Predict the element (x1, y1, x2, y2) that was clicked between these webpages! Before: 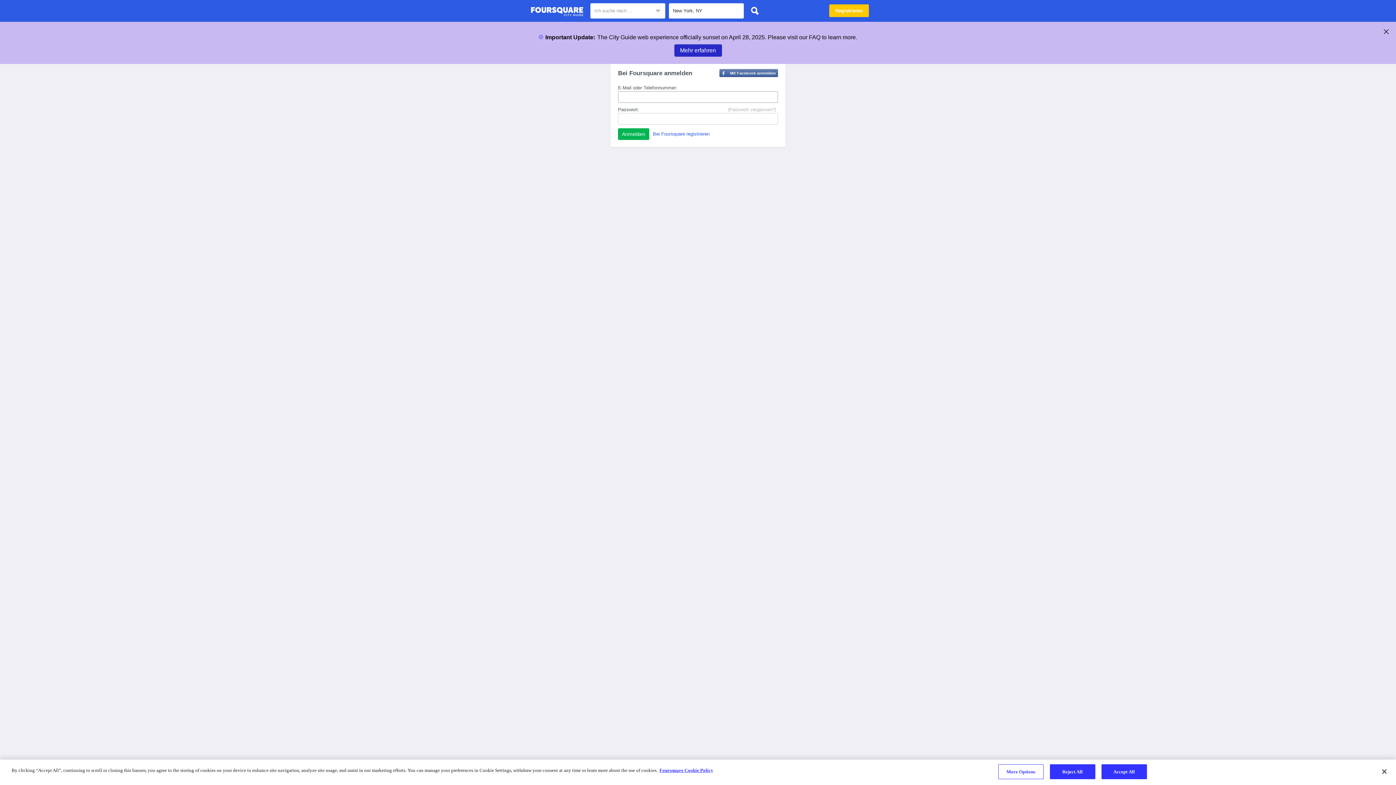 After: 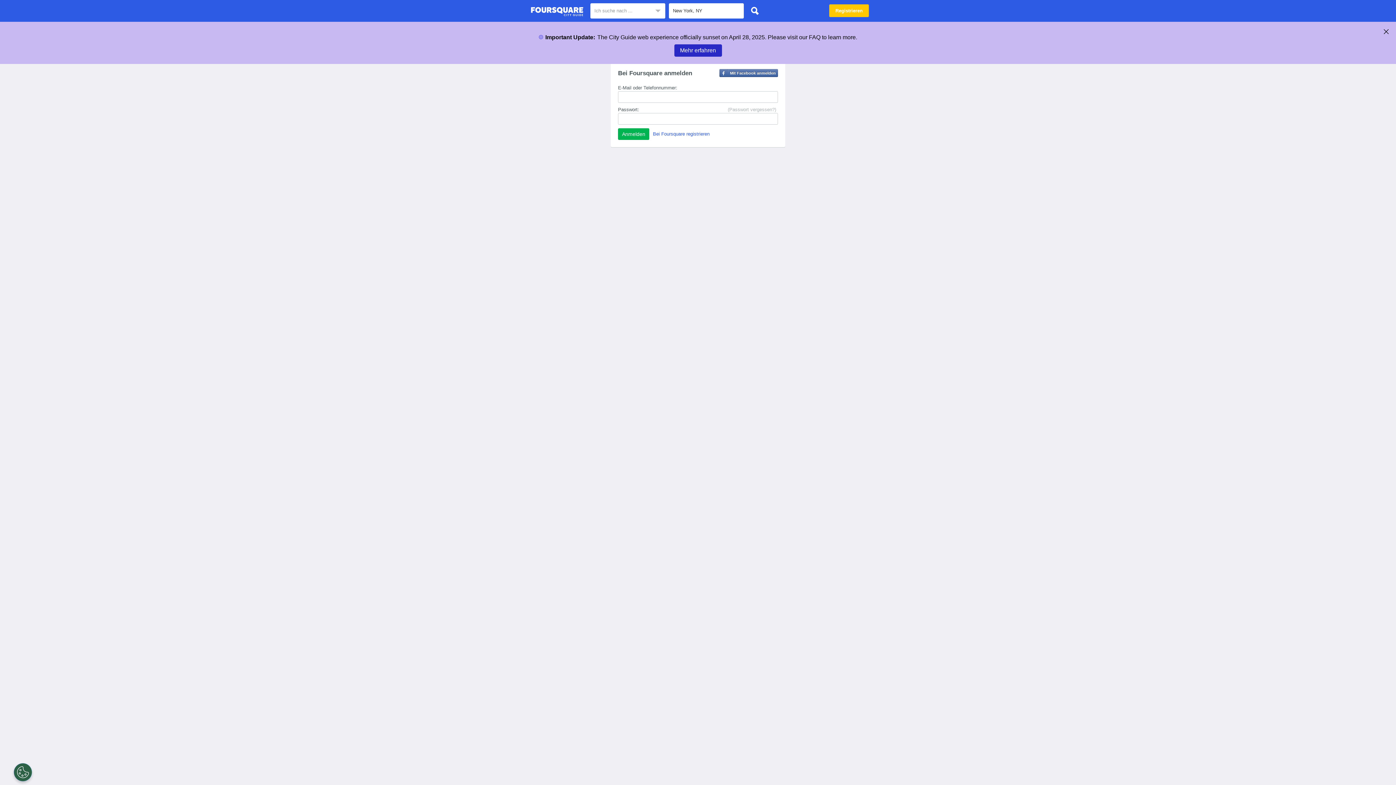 Action: label: Accept All bbox: (1101, 764, 1147, 779)